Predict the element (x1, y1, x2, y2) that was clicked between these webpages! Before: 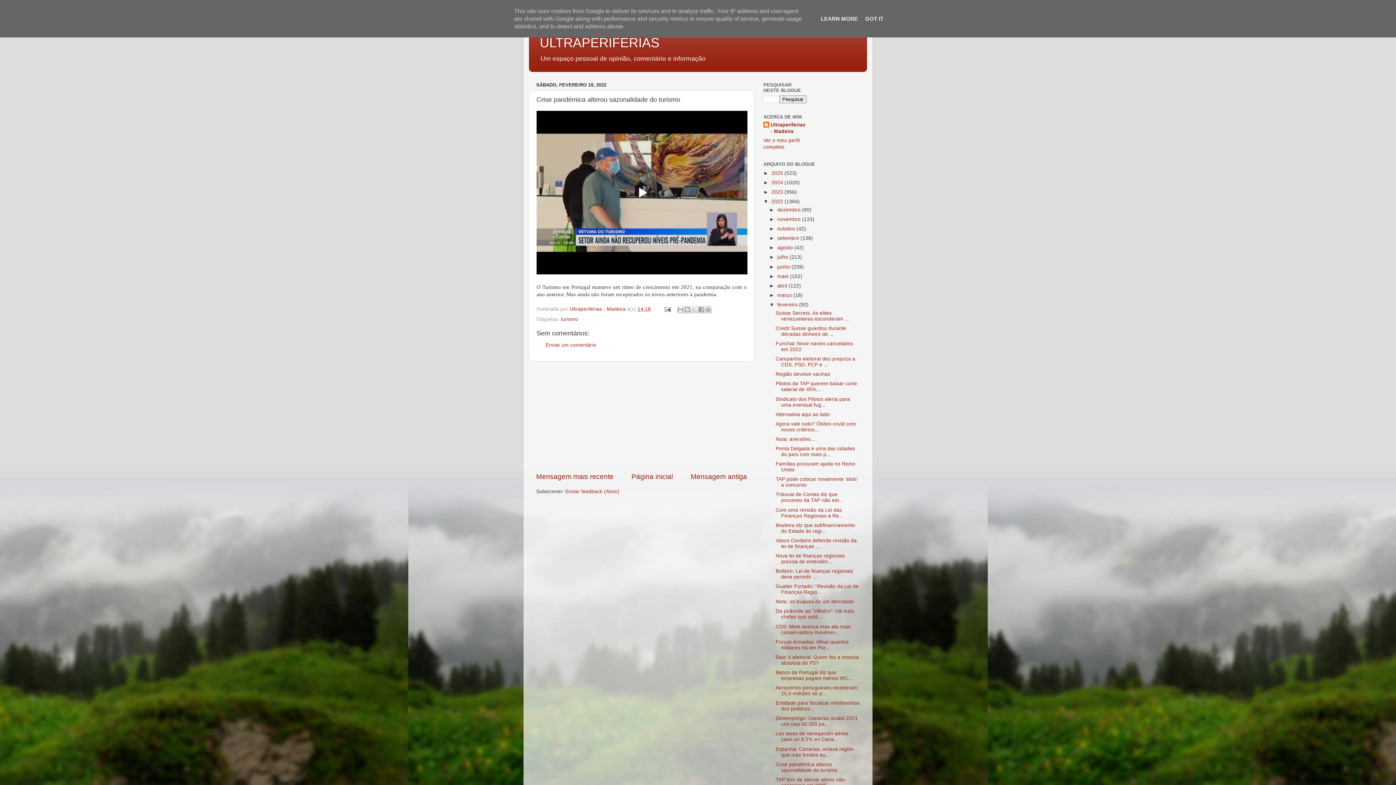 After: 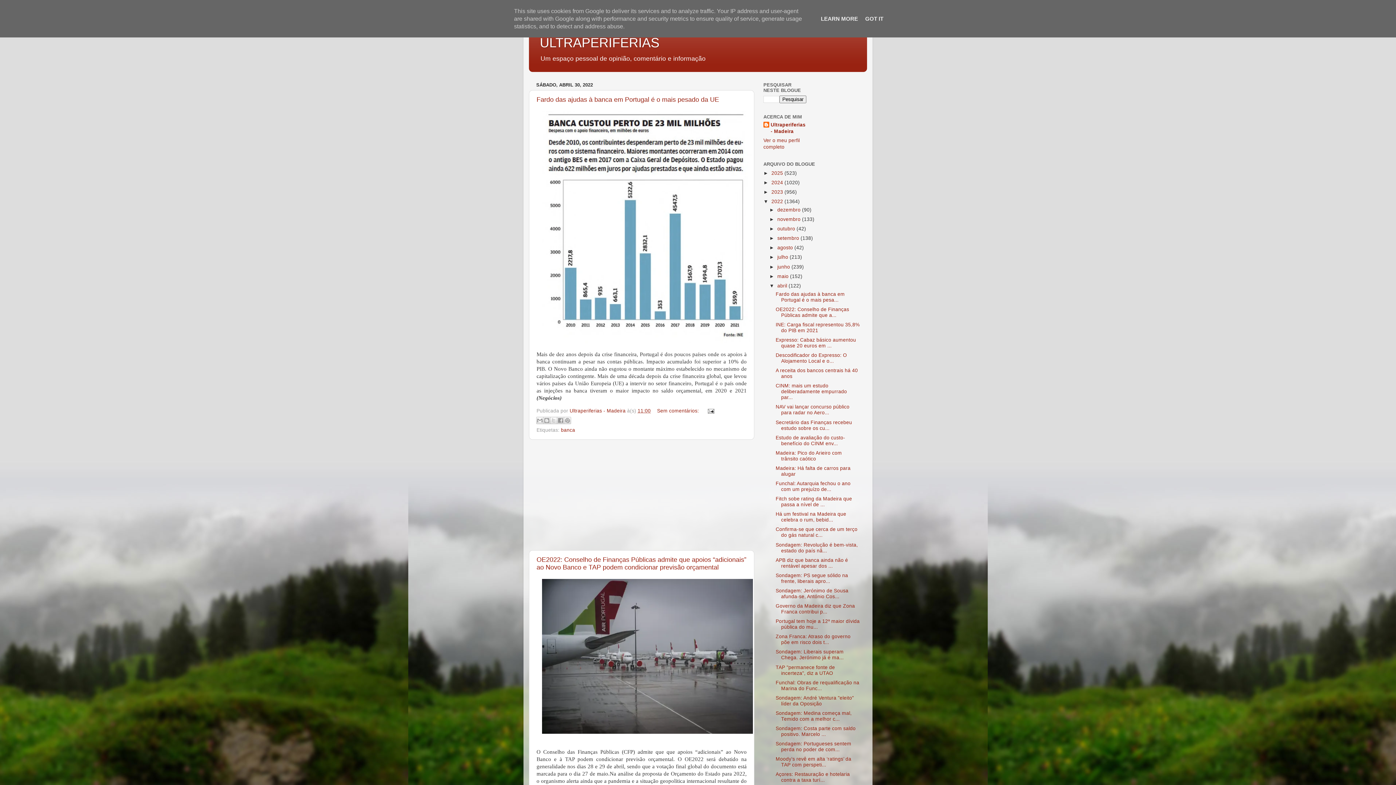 Action: bbox: (777, 283, 788, 288) label: abril 